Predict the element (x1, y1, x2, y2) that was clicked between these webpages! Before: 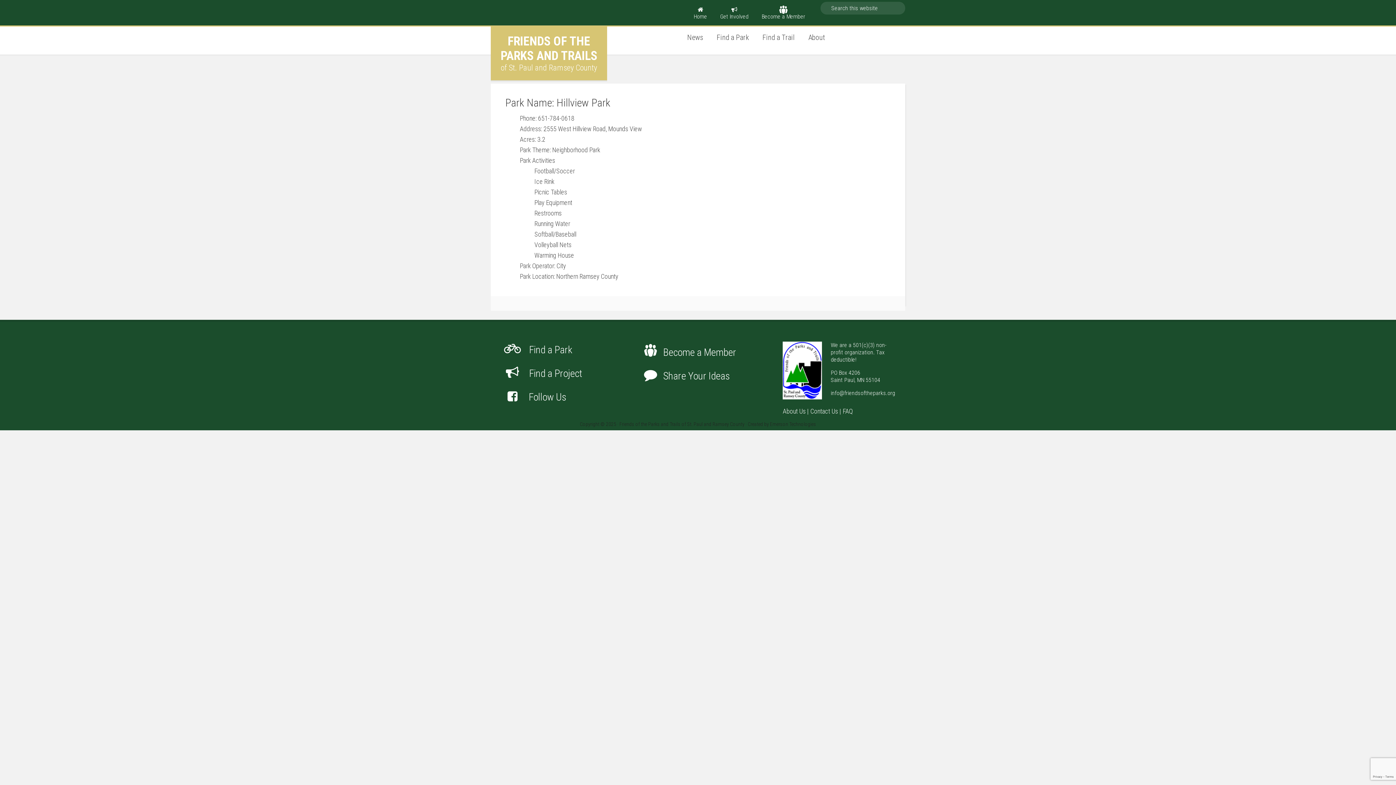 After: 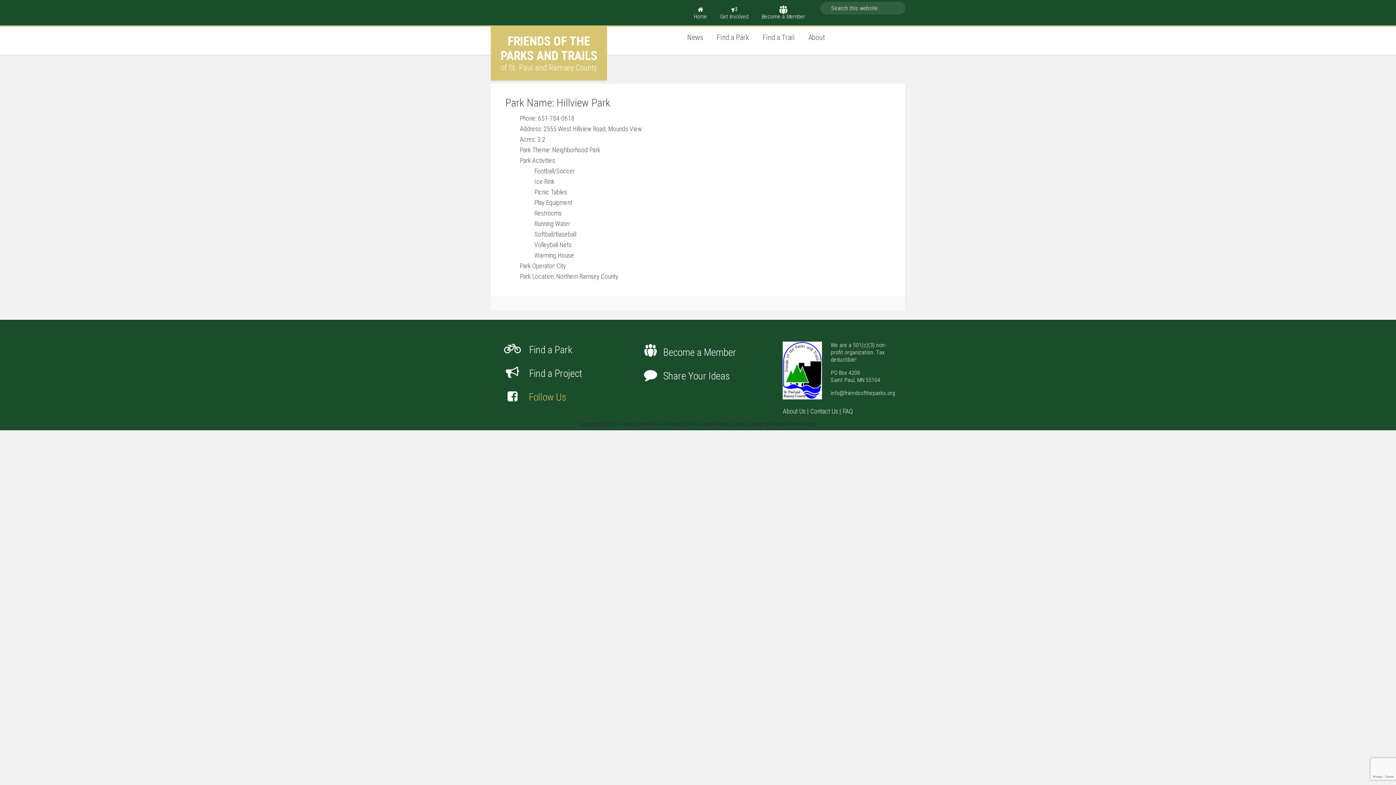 Action: label: Follow Us bbox: (528, 391, 566, 403)